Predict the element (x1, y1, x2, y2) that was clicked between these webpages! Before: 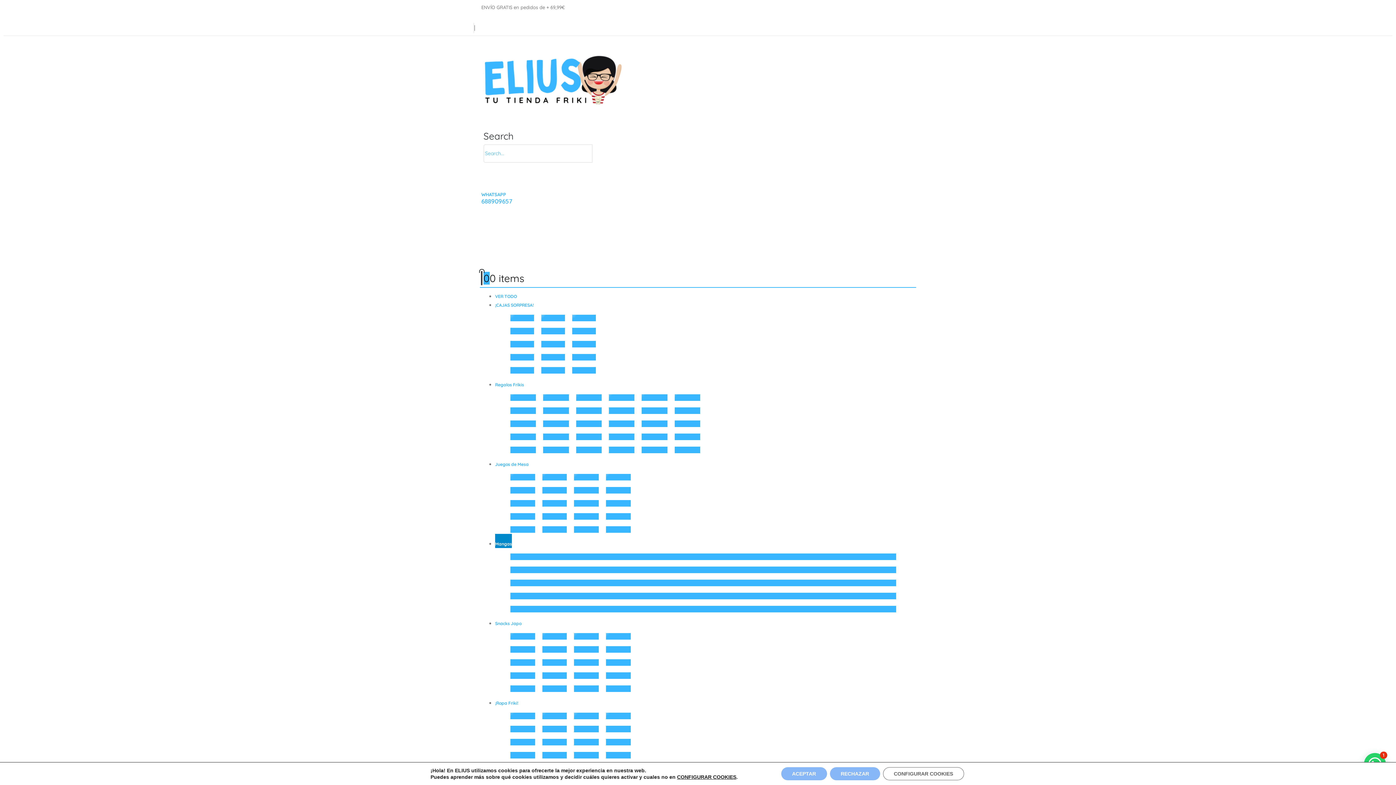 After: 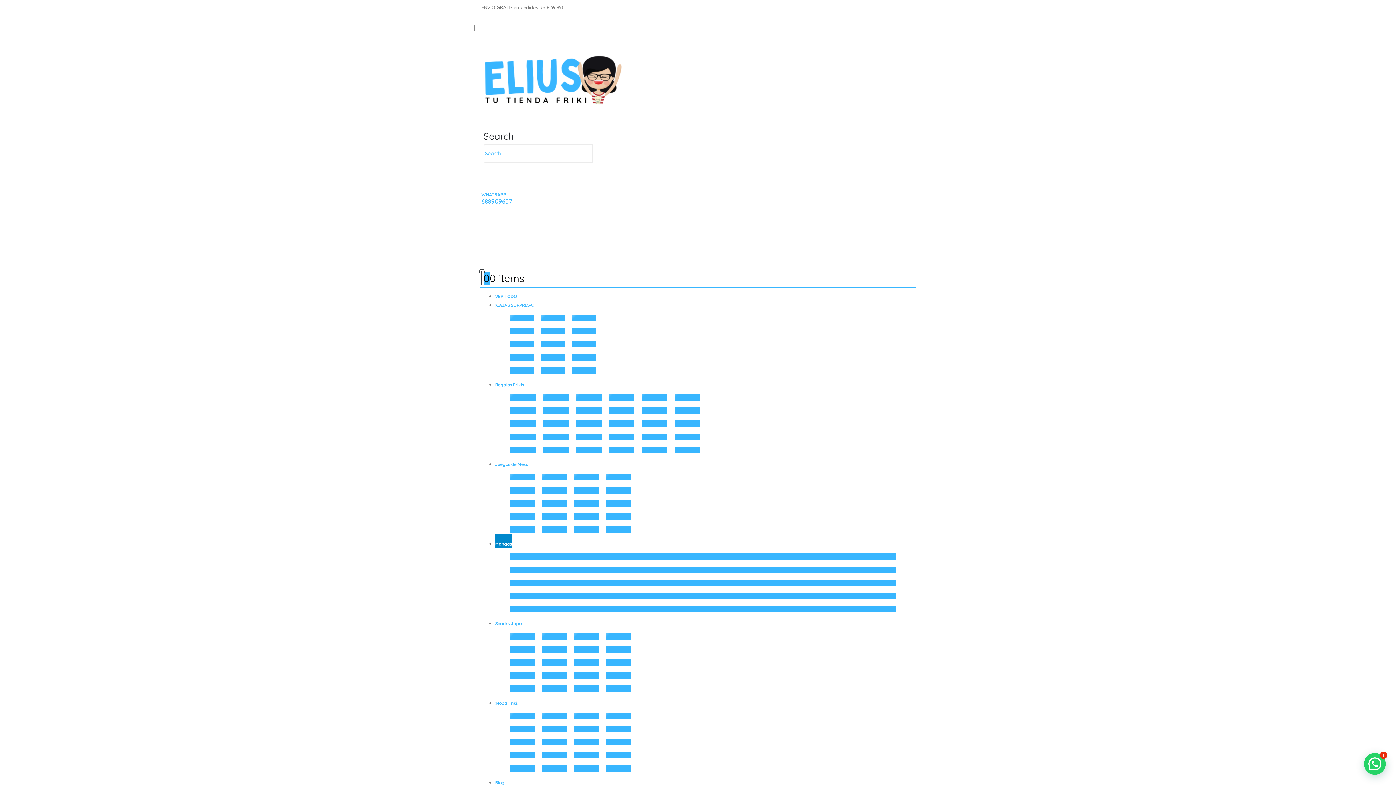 Action: label: RECHAZAR bbox: (830, 767, 880, 780)